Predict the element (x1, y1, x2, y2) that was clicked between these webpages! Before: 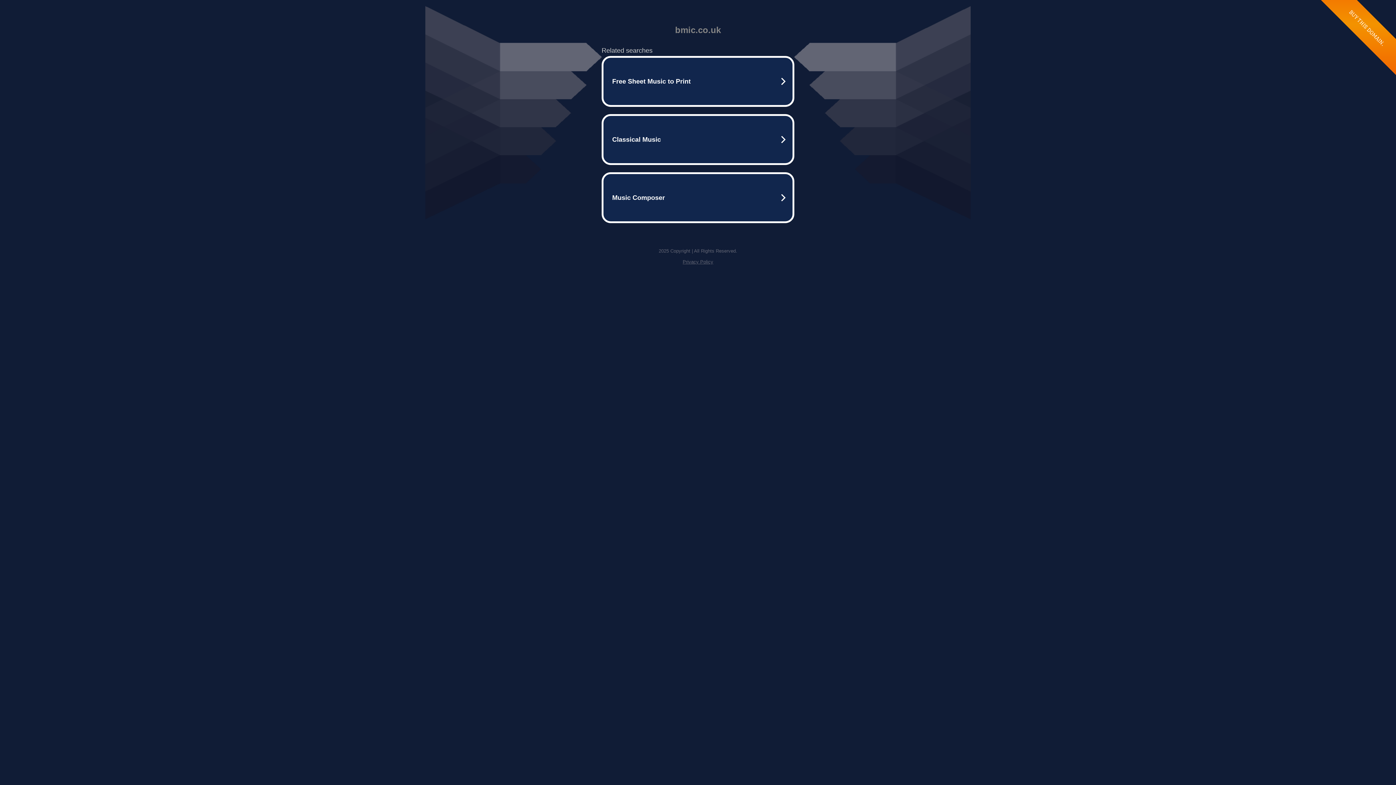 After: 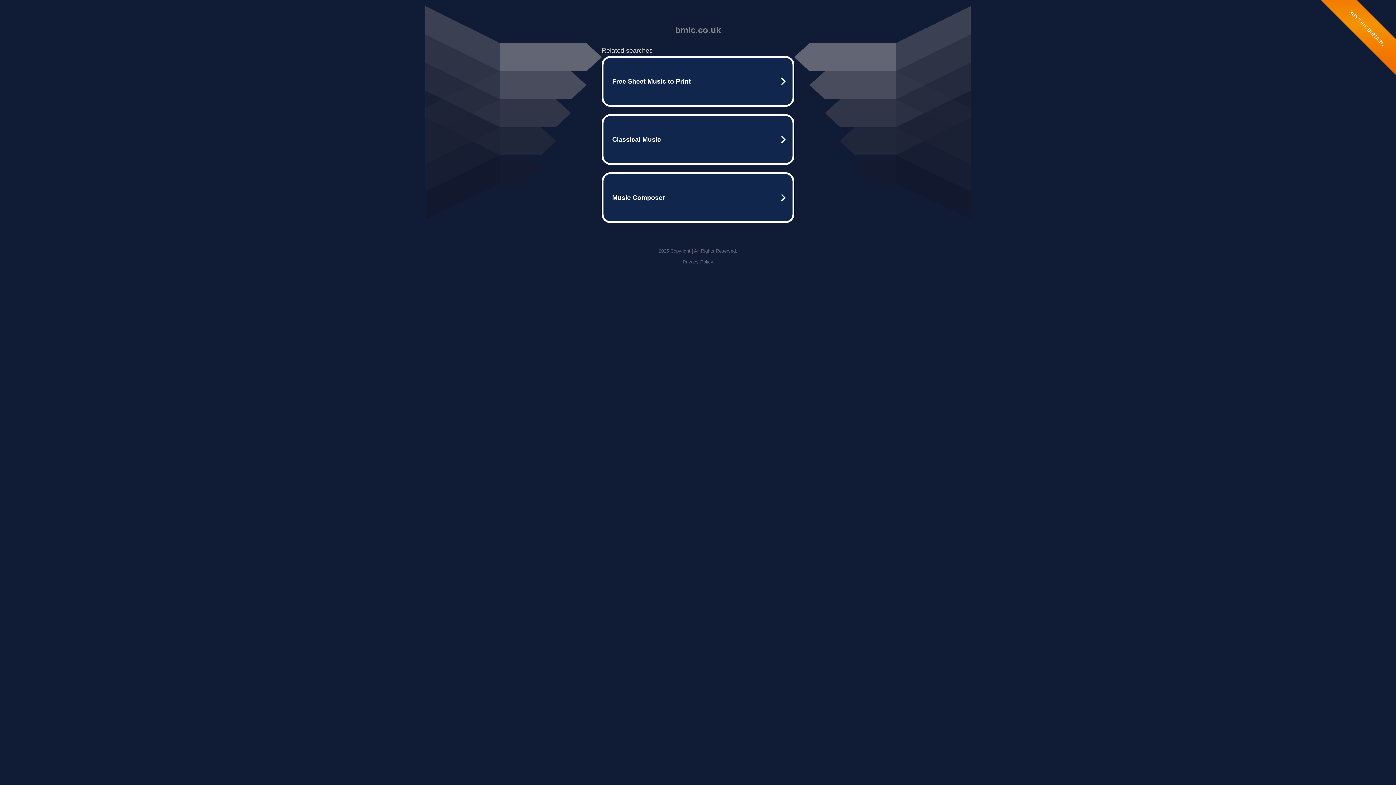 Action: label: Privacy Policy bbox: (682, 259, 713, 264)